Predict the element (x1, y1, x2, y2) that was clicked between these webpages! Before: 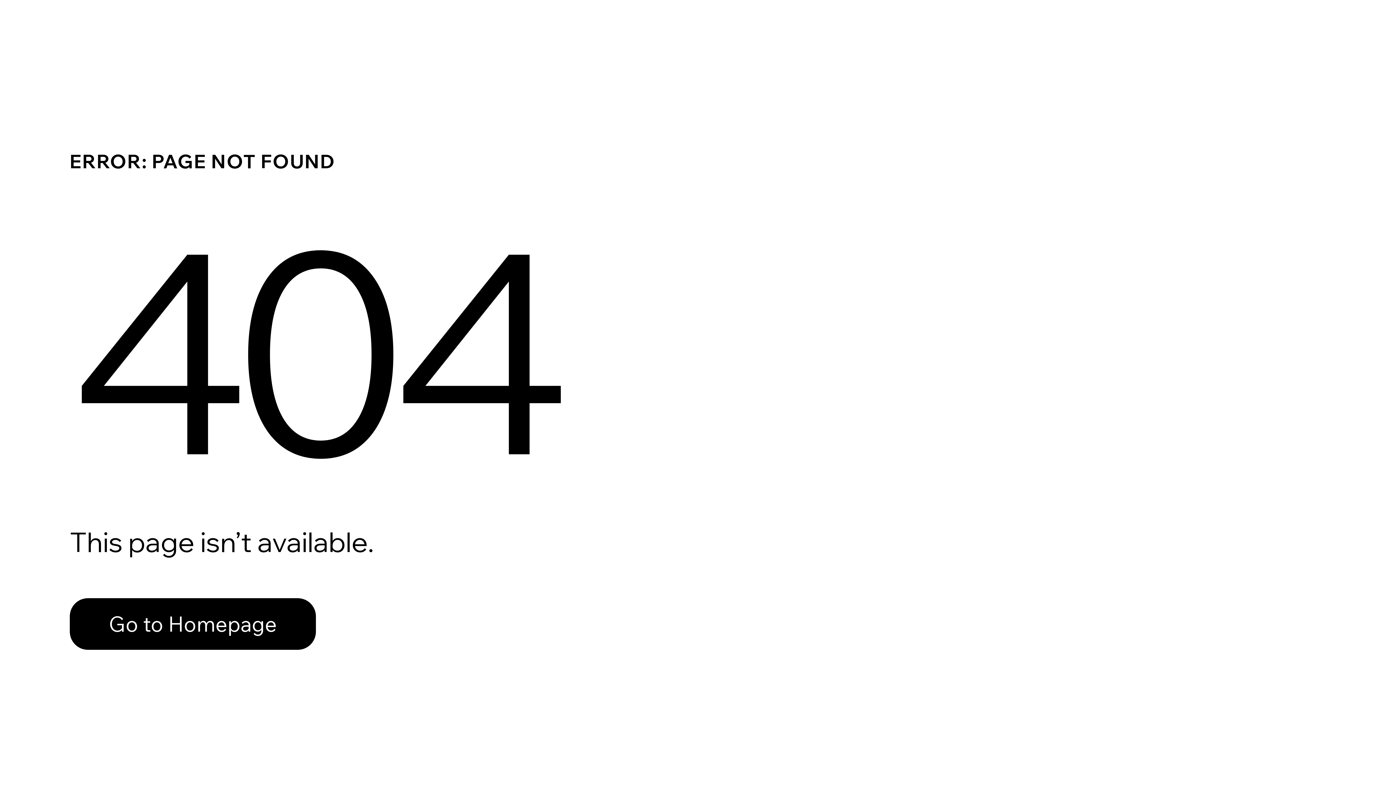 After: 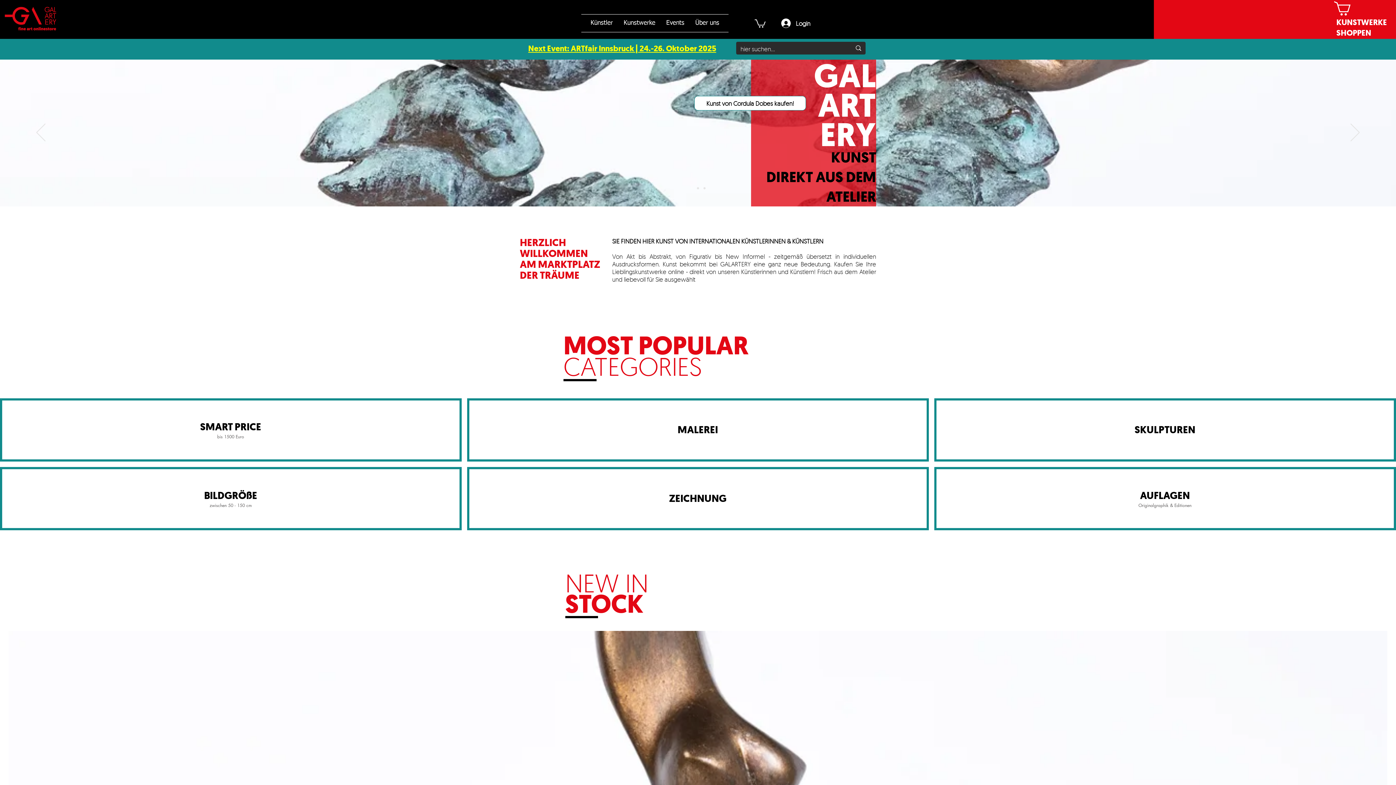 Action: bbox: (69, 598, 316, 650) label: Go to Homepage